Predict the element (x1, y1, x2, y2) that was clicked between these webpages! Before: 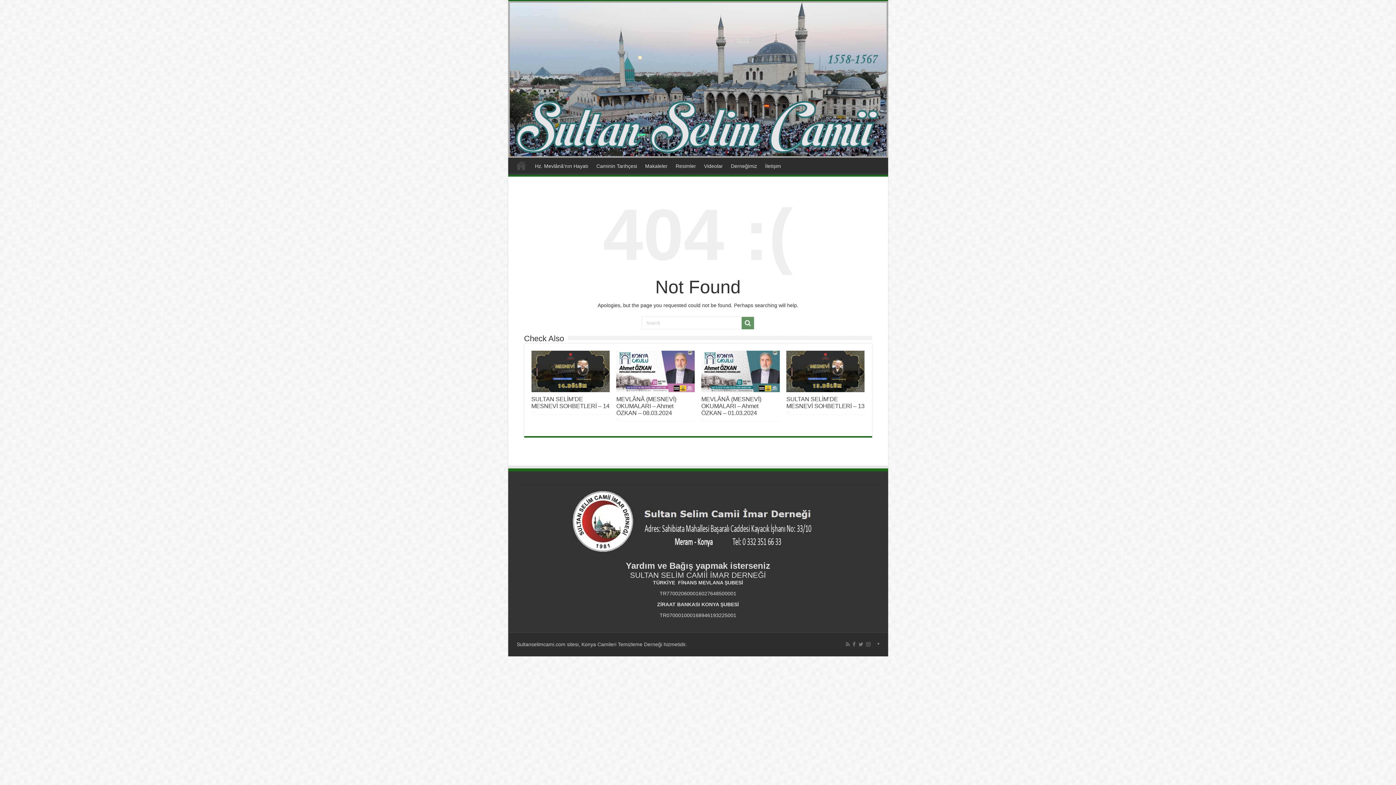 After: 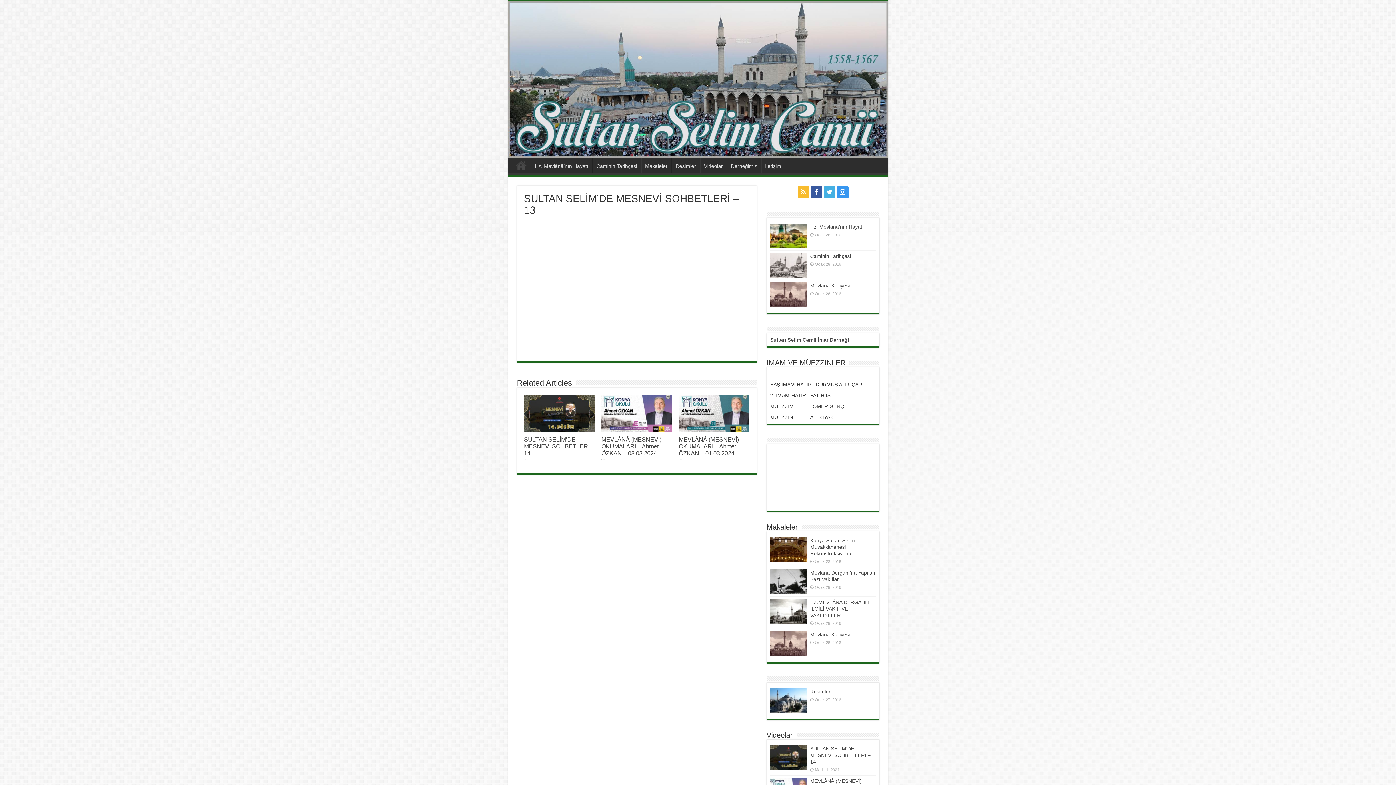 Action: bbox: (786, 396, 864, 409) label: SULTAN SELİM’DE MESNEVİ SOHBETLERİ – 13